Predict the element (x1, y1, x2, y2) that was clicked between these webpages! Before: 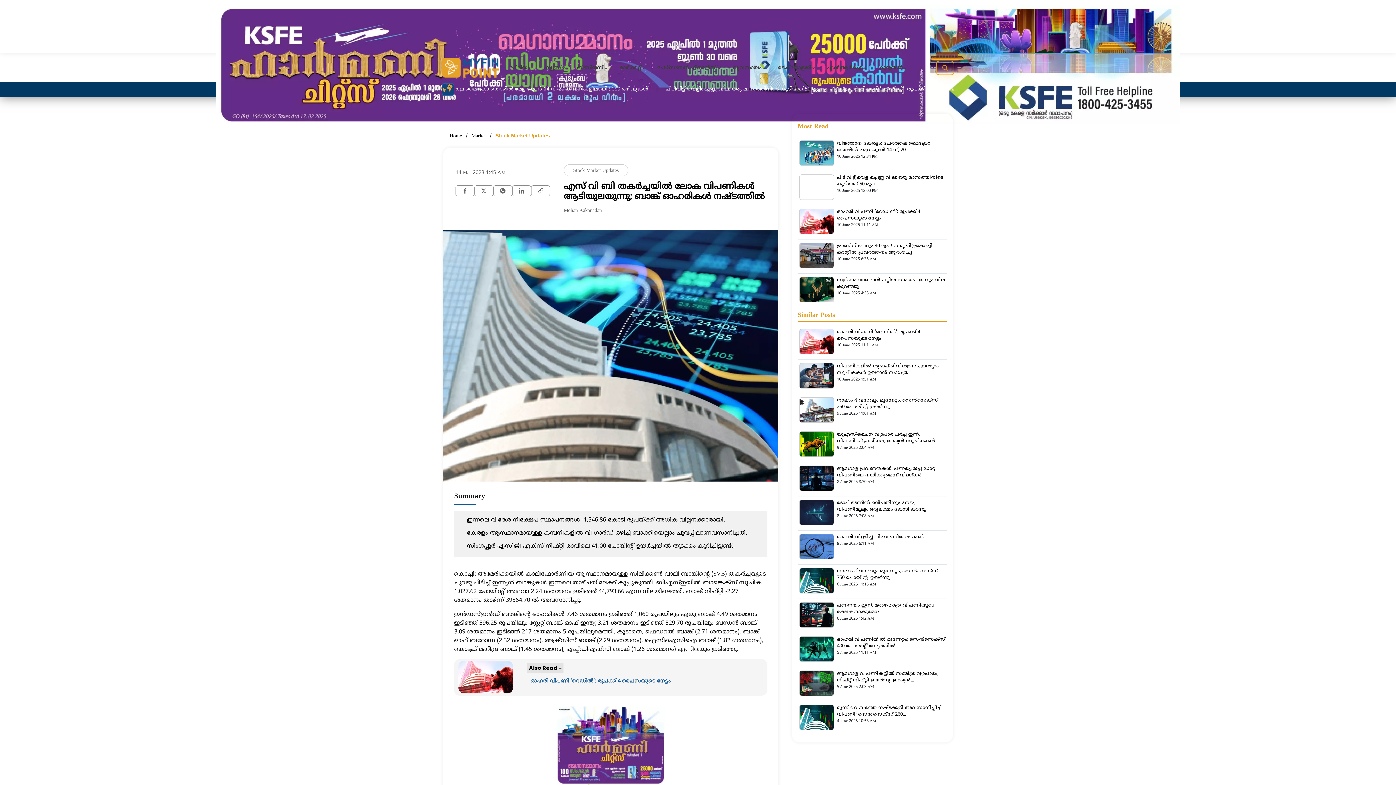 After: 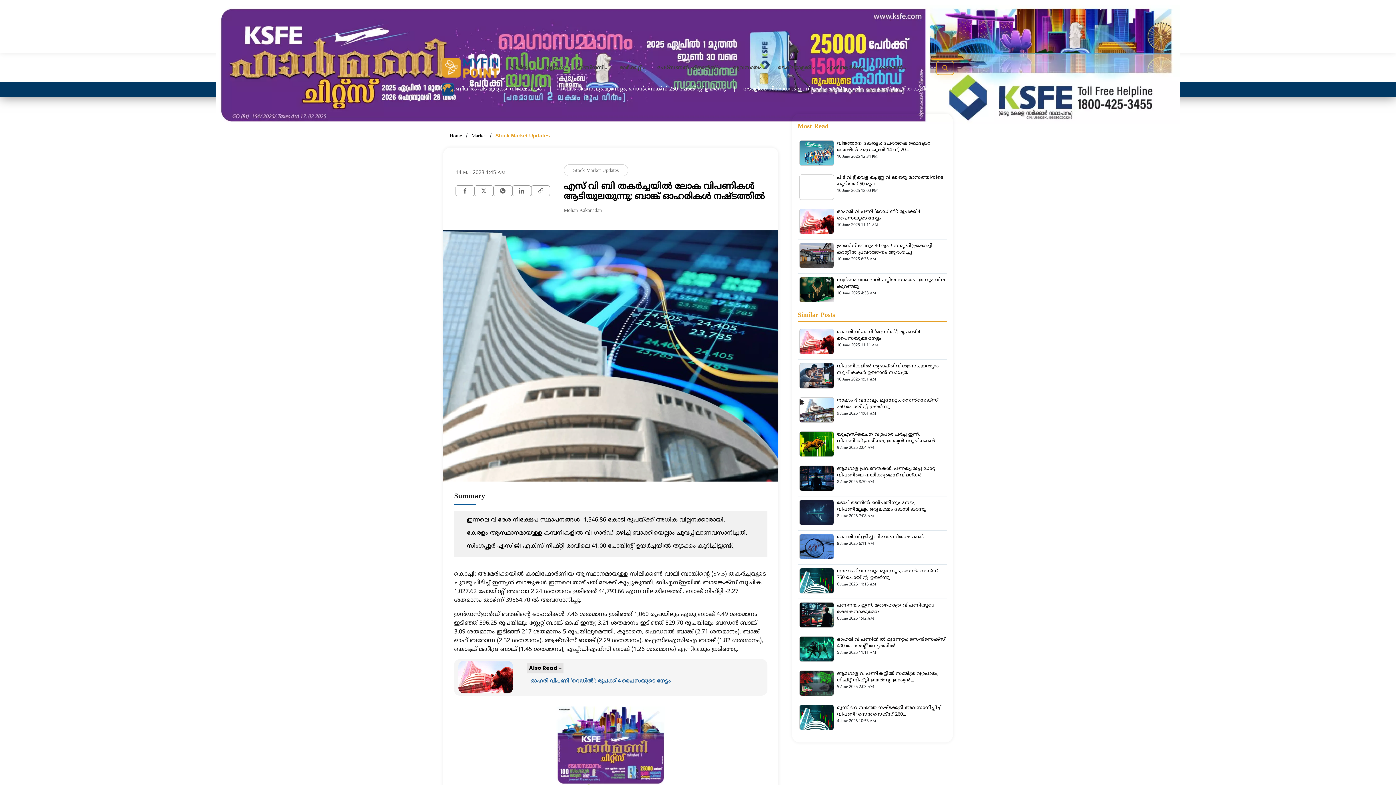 Action: bbox: (556, 748, 665, 756)